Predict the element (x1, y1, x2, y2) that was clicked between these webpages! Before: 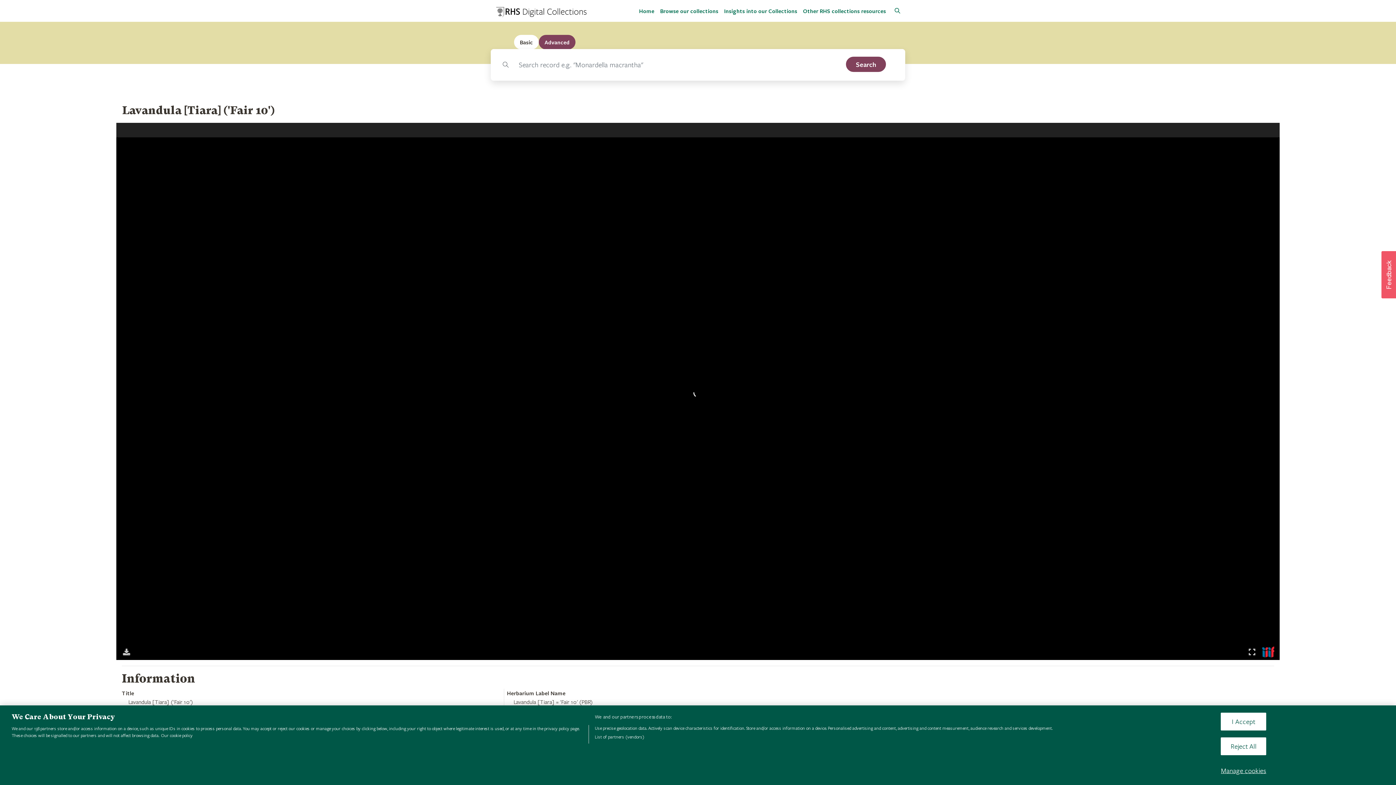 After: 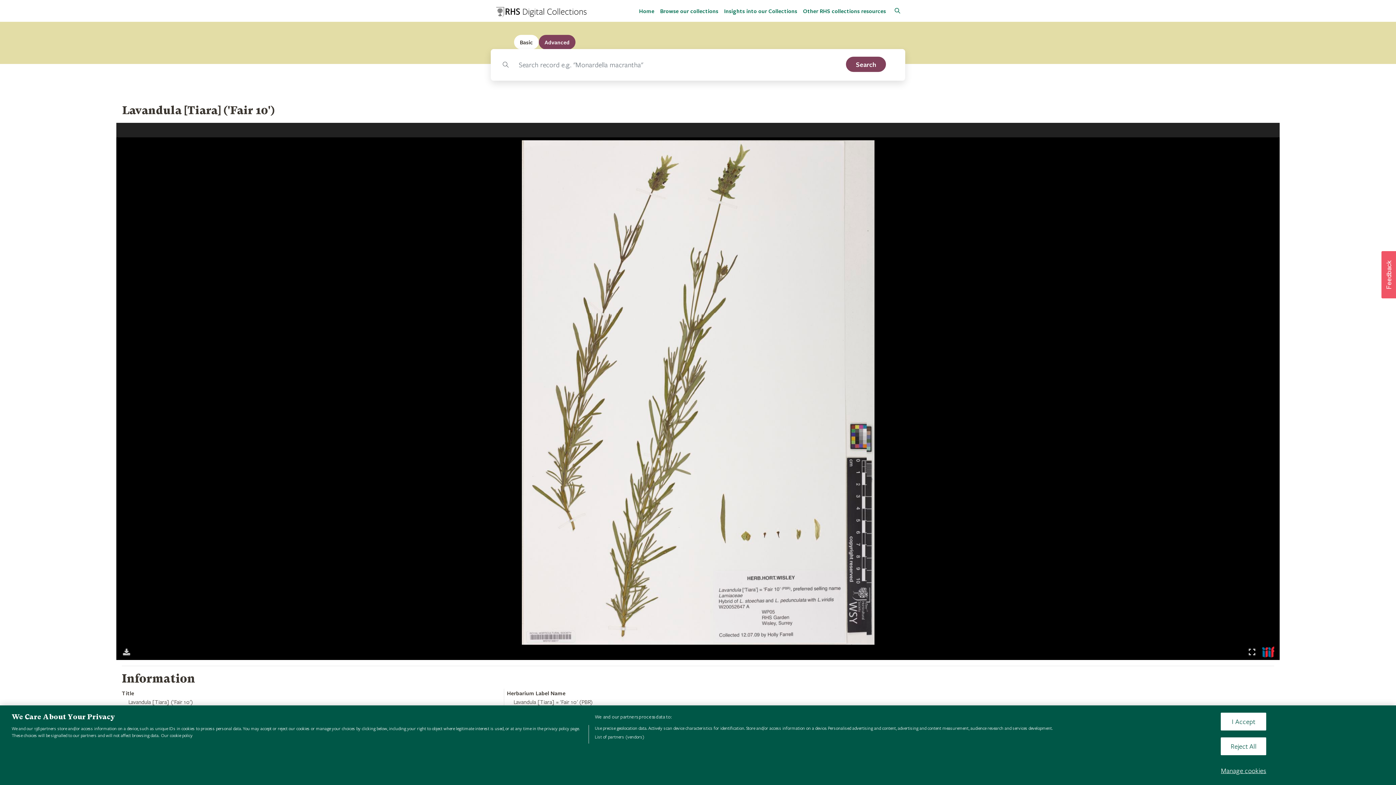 Action: label: Usabilla Feedback Button bbox: (1381, 251, 1396, 298)